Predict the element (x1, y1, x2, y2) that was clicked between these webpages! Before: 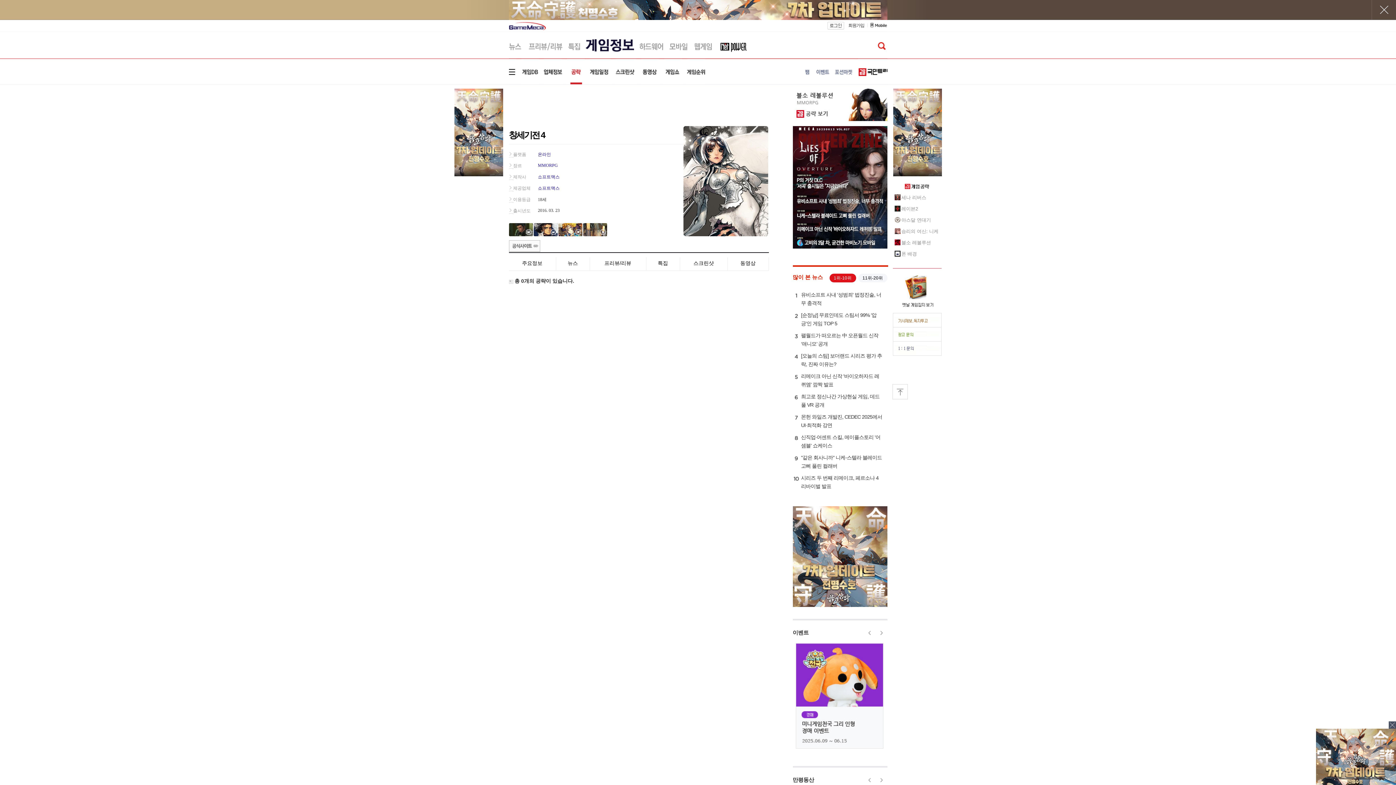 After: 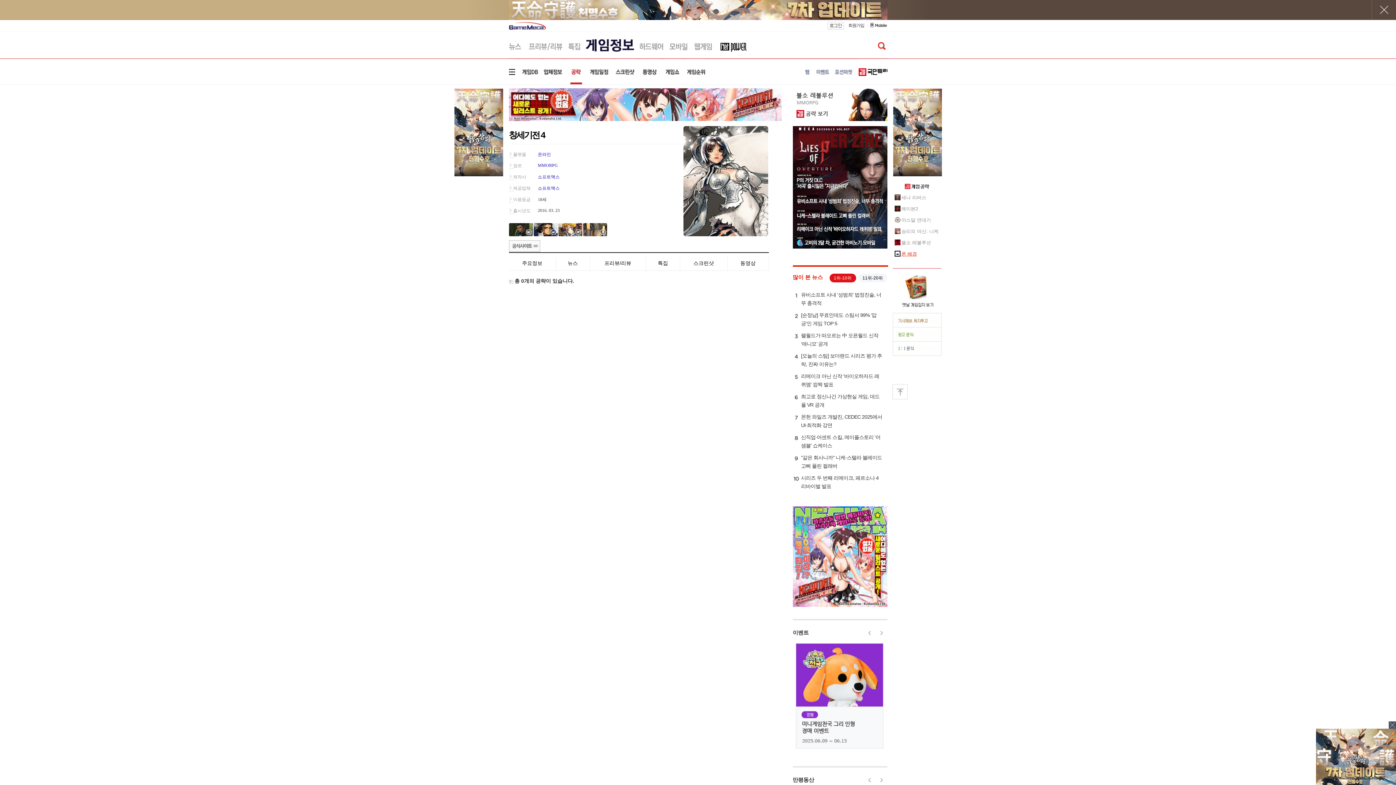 Action: bbox: (901, 251, 917, 256) label: 폰 배경